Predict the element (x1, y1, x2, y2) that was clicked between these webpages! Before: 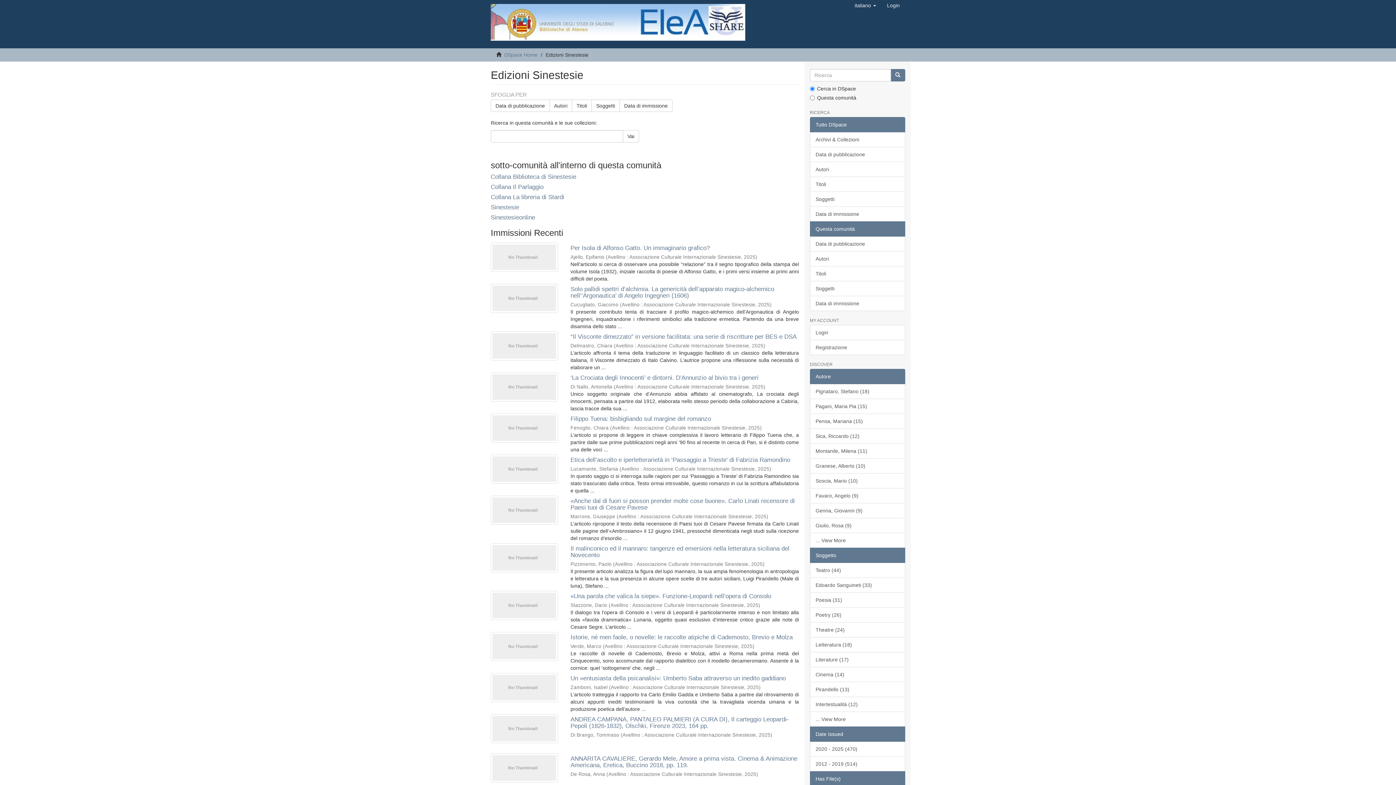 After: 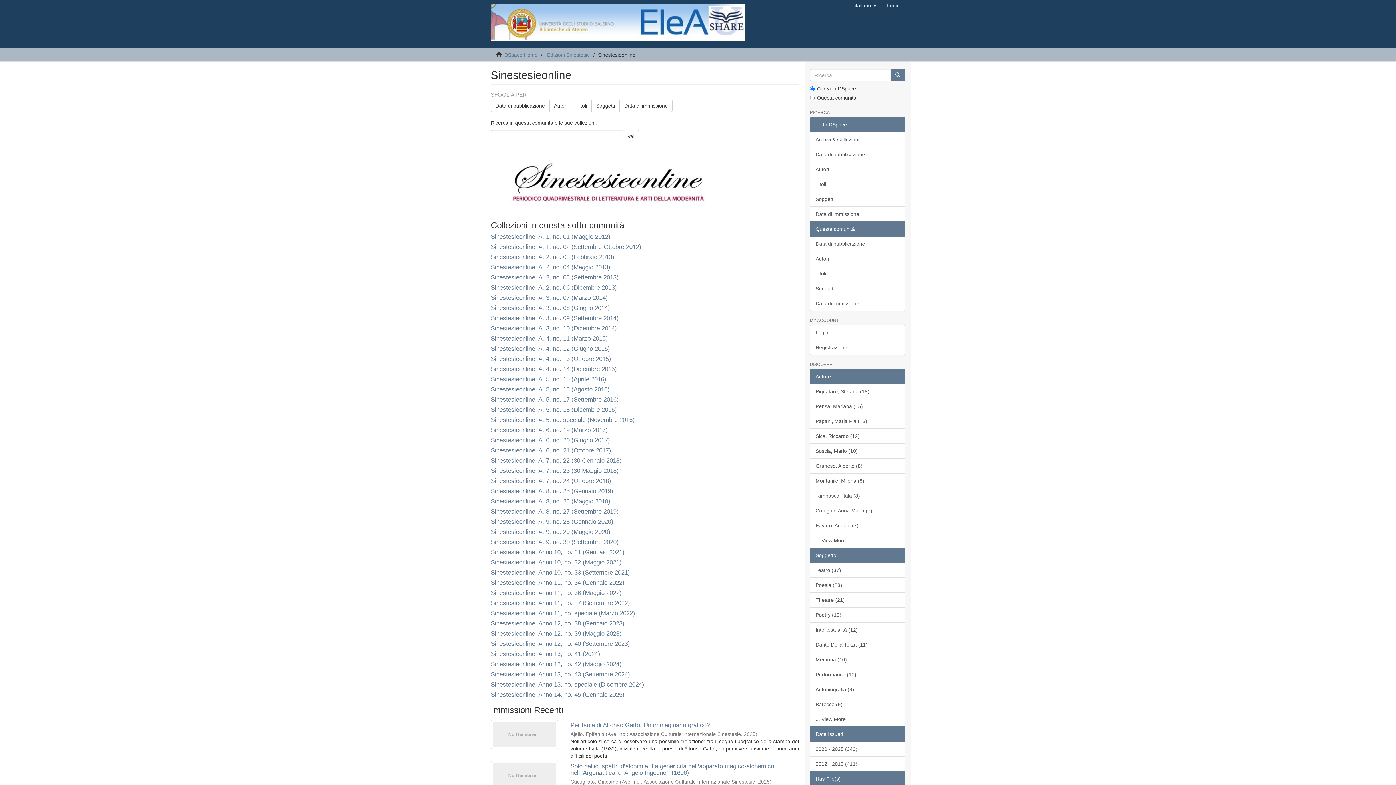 Action: label: Sinestesieonline bbox: (490, 214, 535, 221)